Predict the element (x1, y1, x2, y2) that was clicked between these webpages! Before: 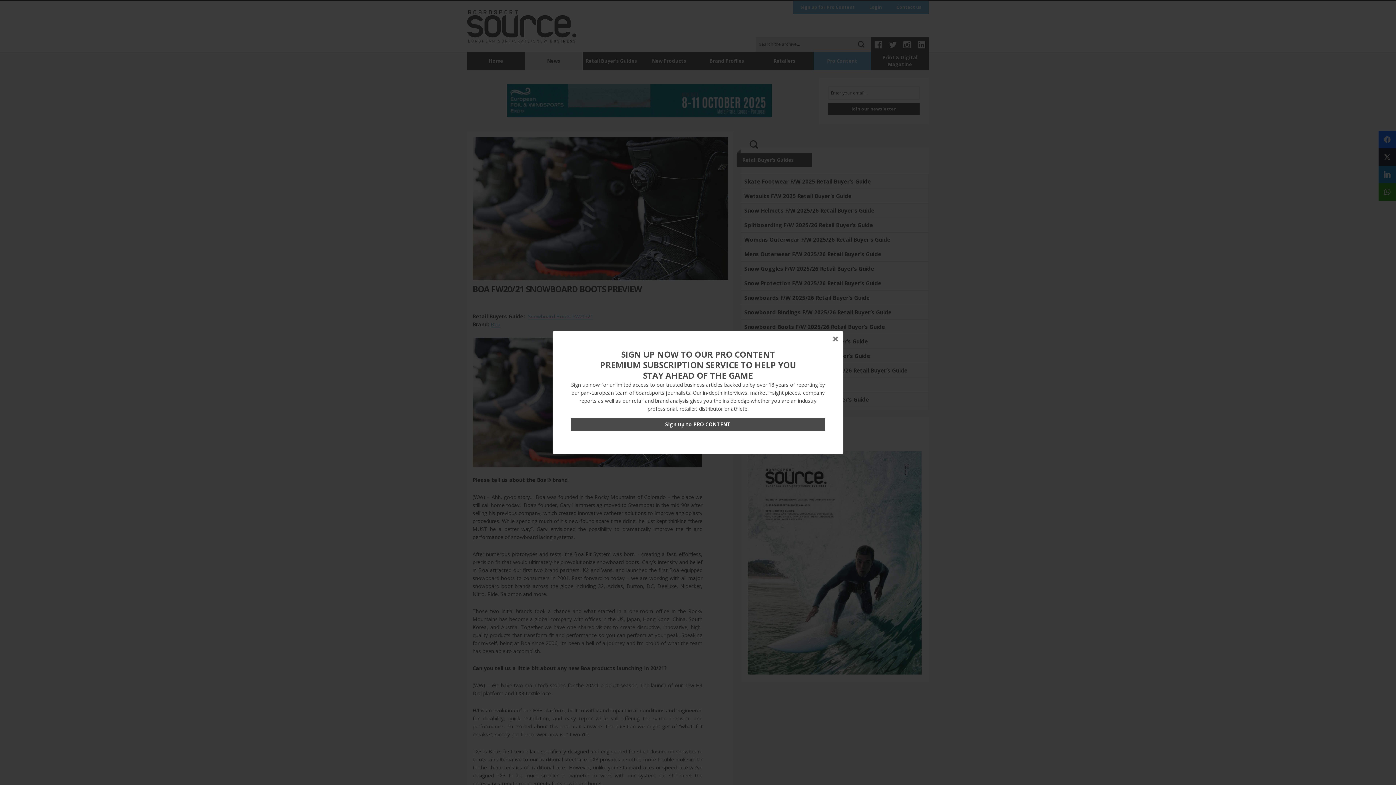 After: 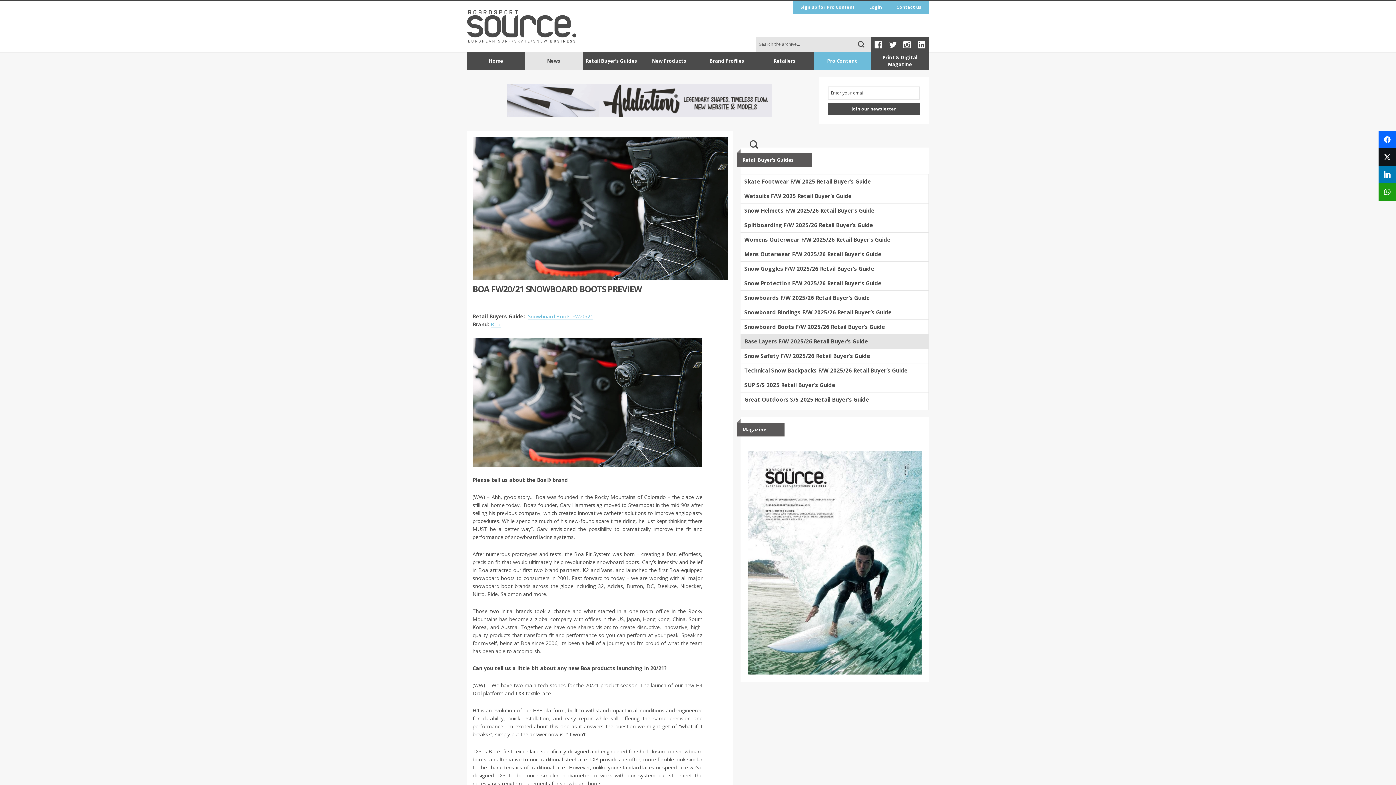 Action: label: × bbox: (827, 331, 843, 347)